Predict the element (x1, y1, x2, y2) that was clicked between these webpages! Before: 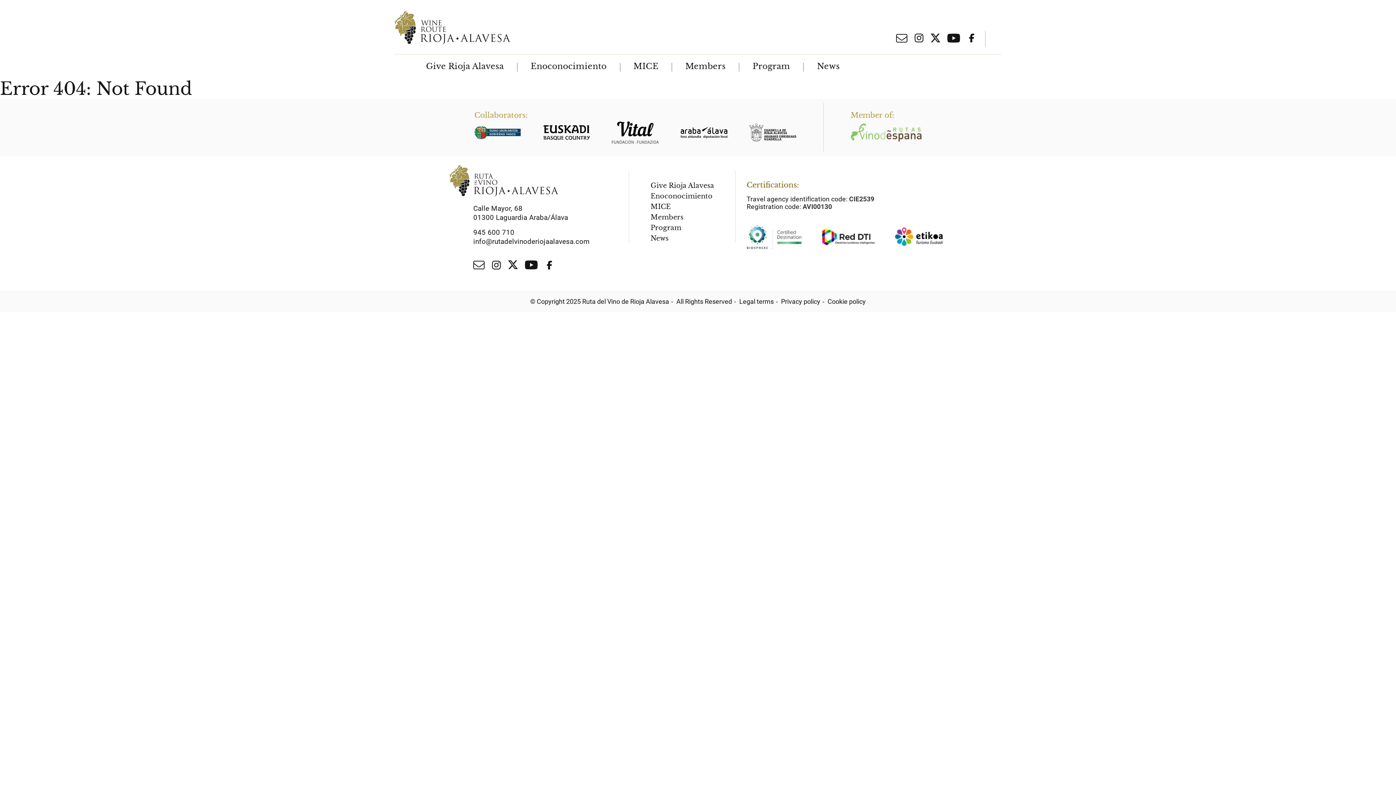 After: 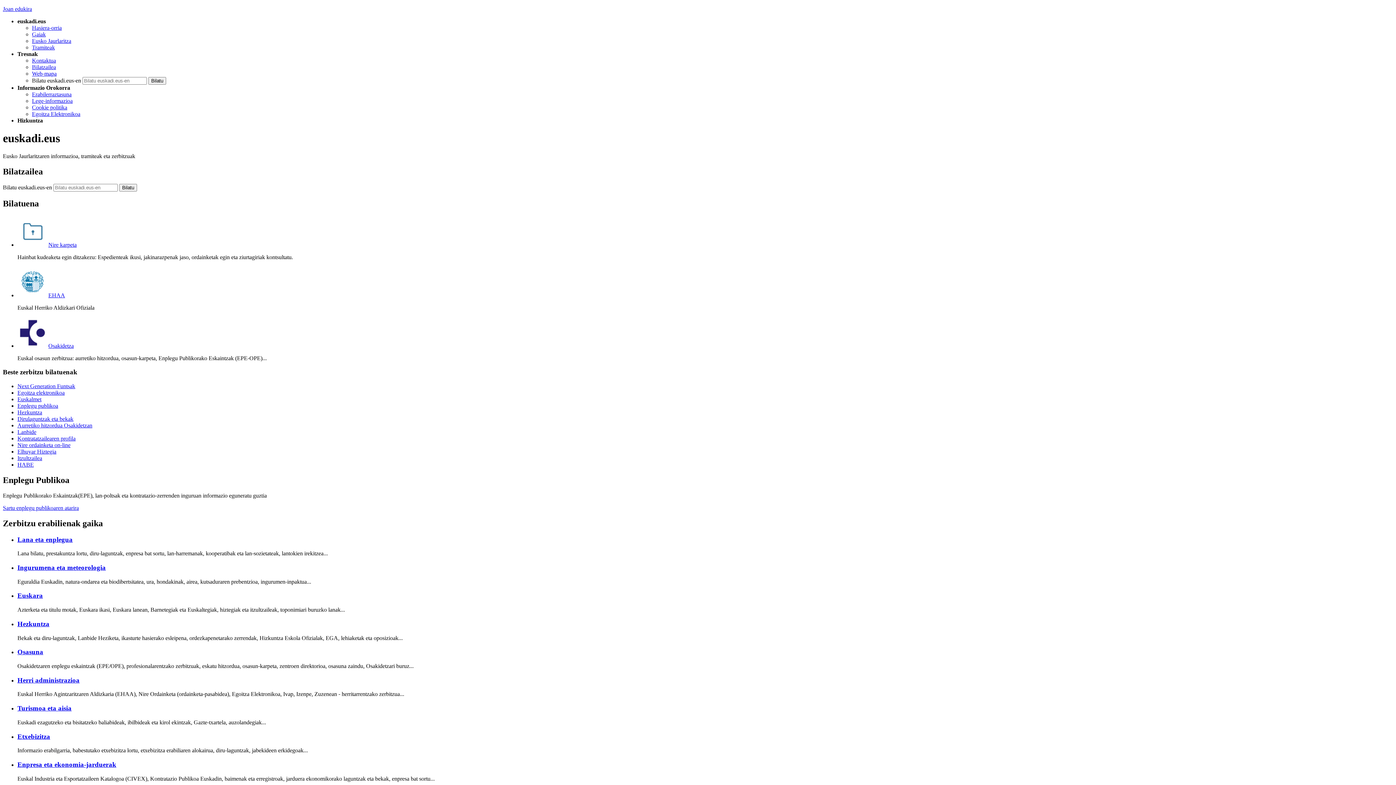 Action: bbox: (543, 125, 590, 133)